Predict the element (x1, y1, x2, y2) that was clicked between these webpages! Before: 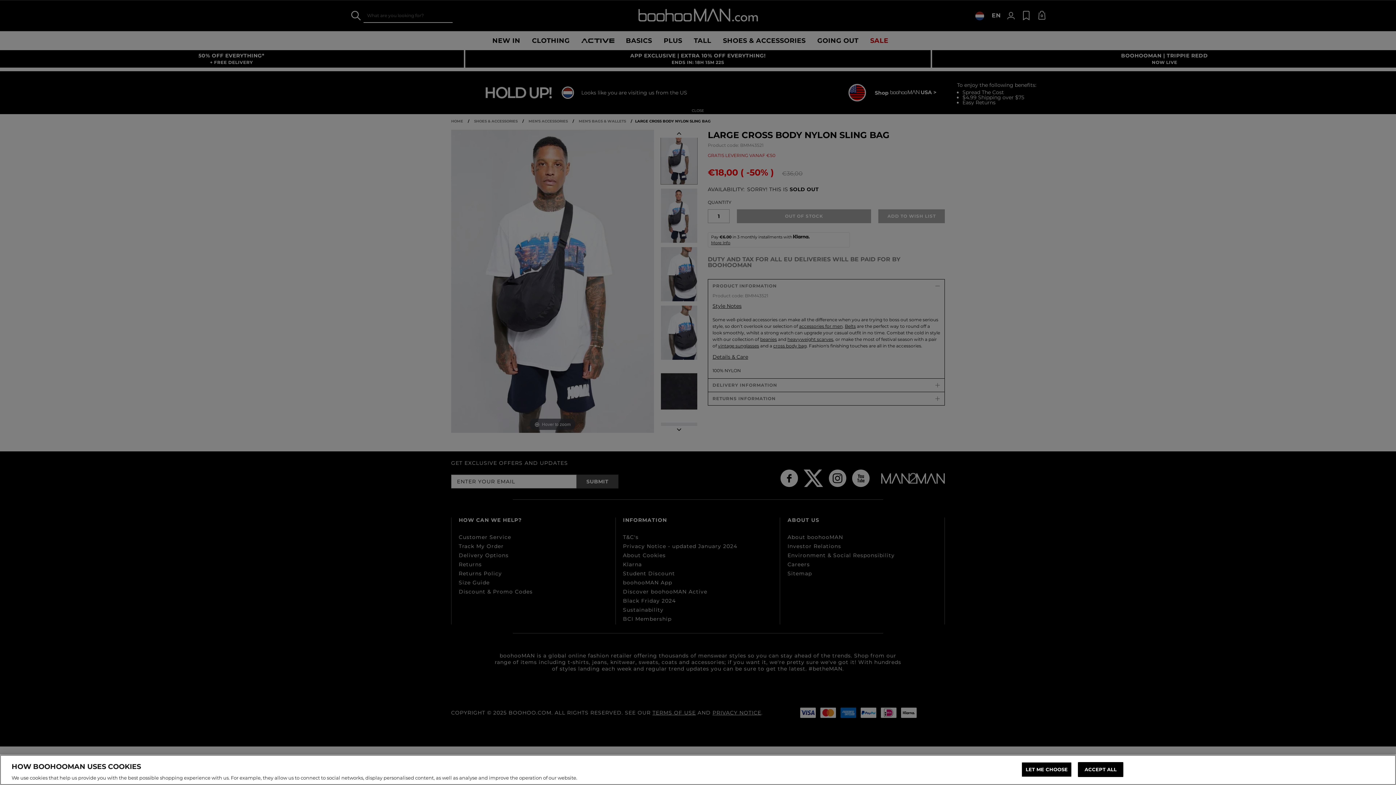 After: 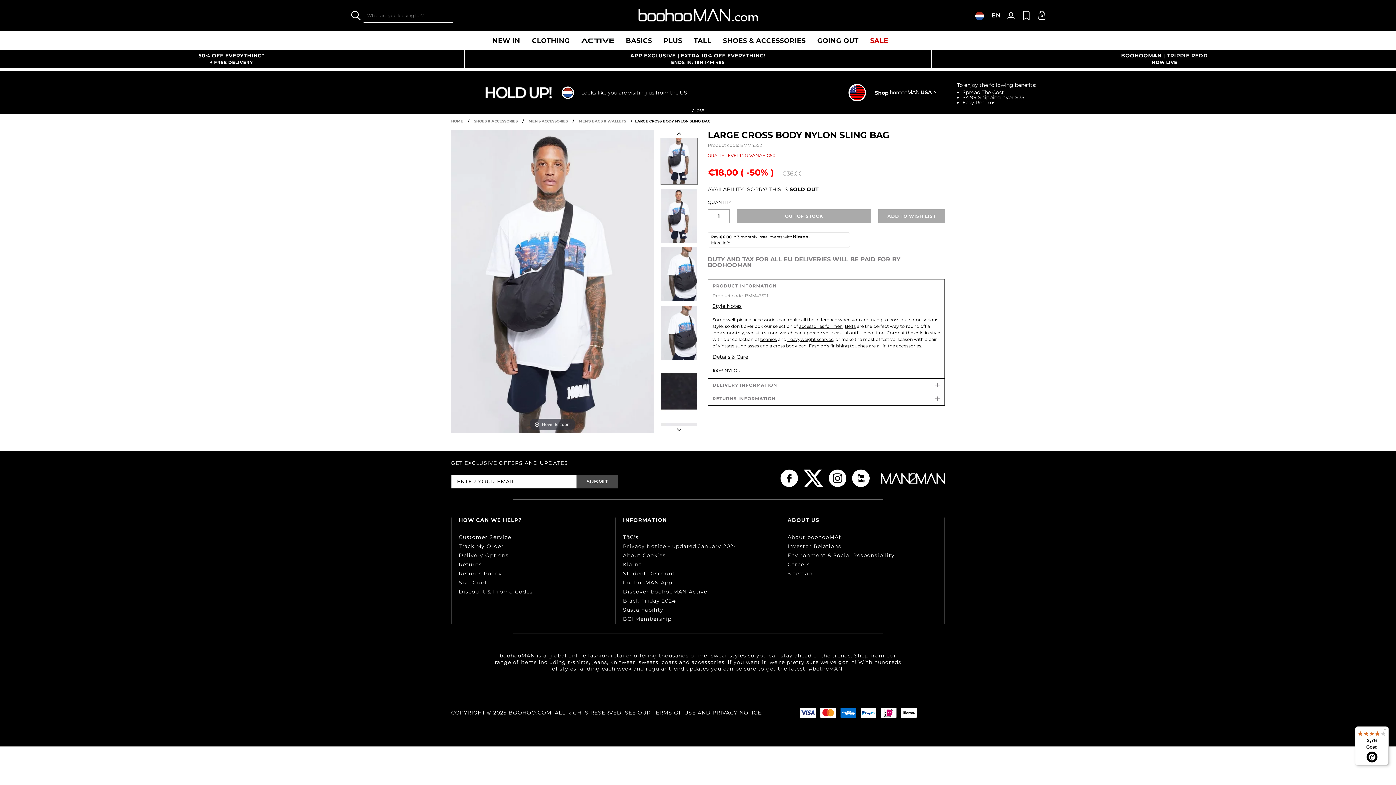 Action: label: ACCEPT ALL bbox: (1078, 762, 1123, 777)